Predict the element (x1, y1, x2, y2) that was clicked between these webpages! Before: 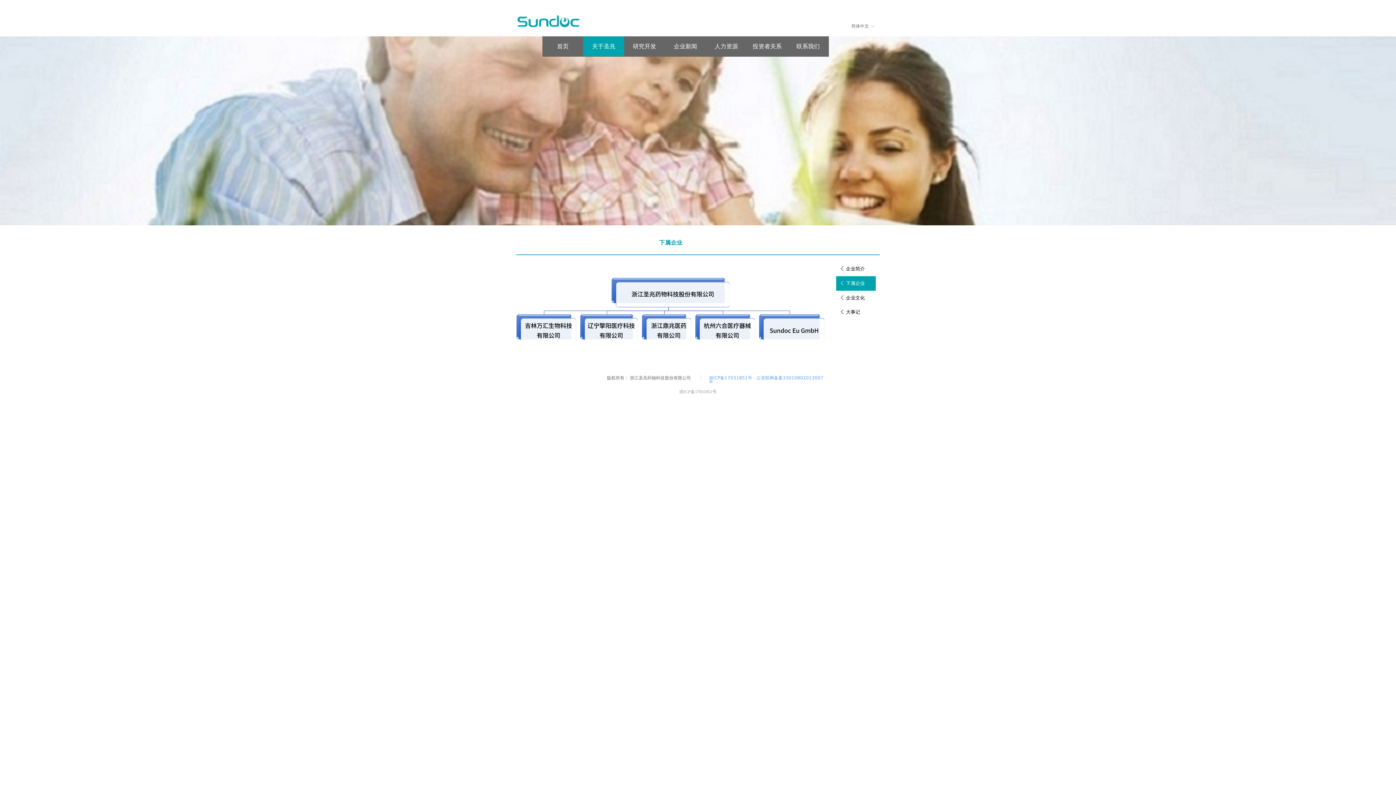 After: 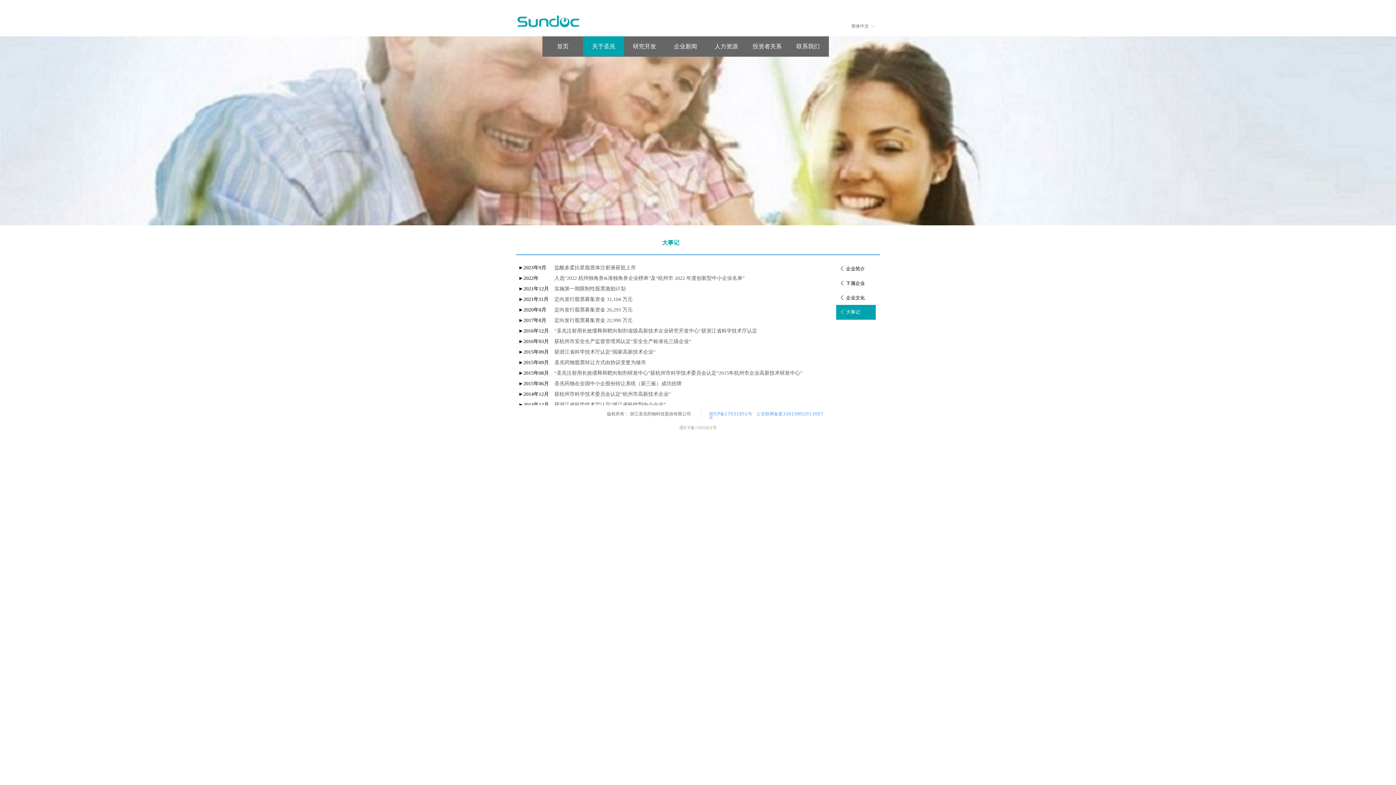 Action: bbox: (836, 305, 876, 319) label: ꄴ 大事记